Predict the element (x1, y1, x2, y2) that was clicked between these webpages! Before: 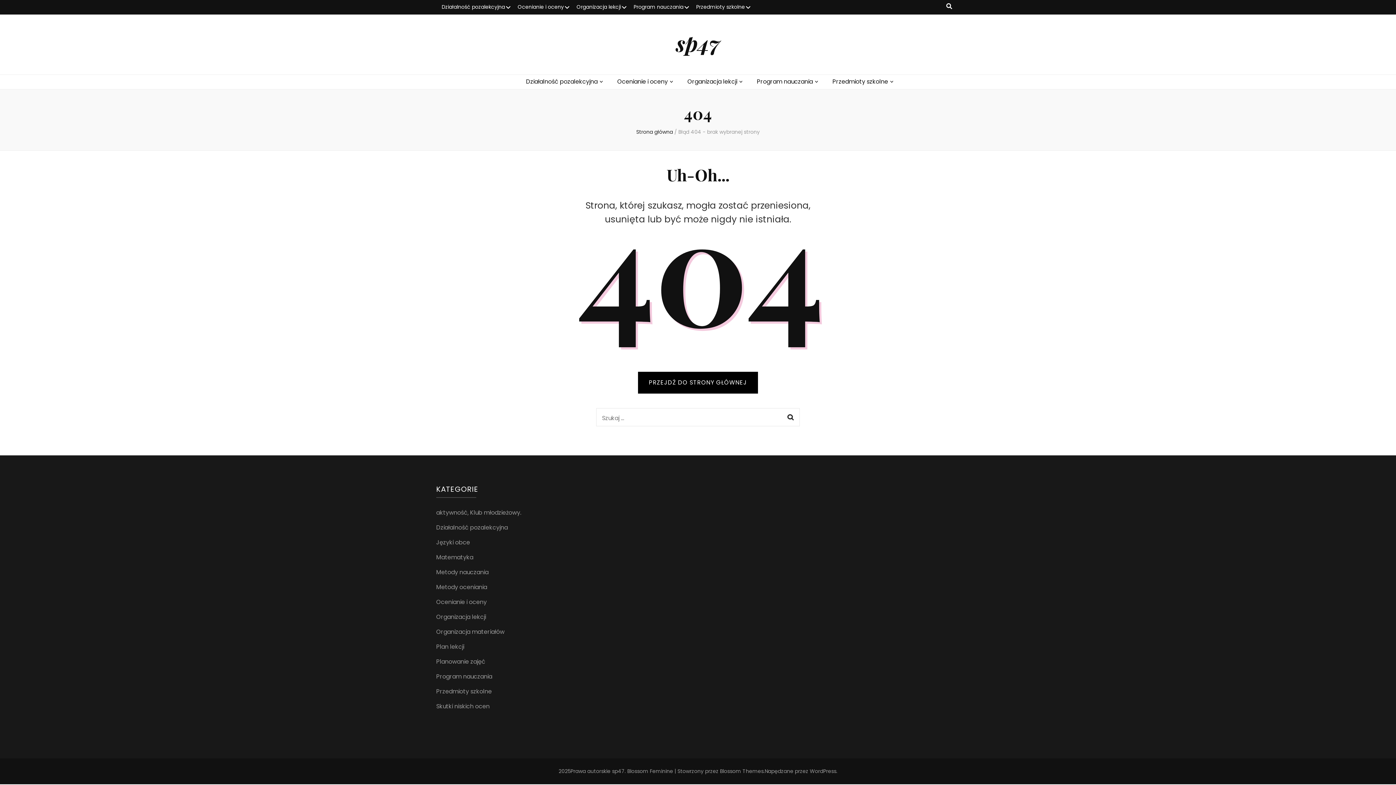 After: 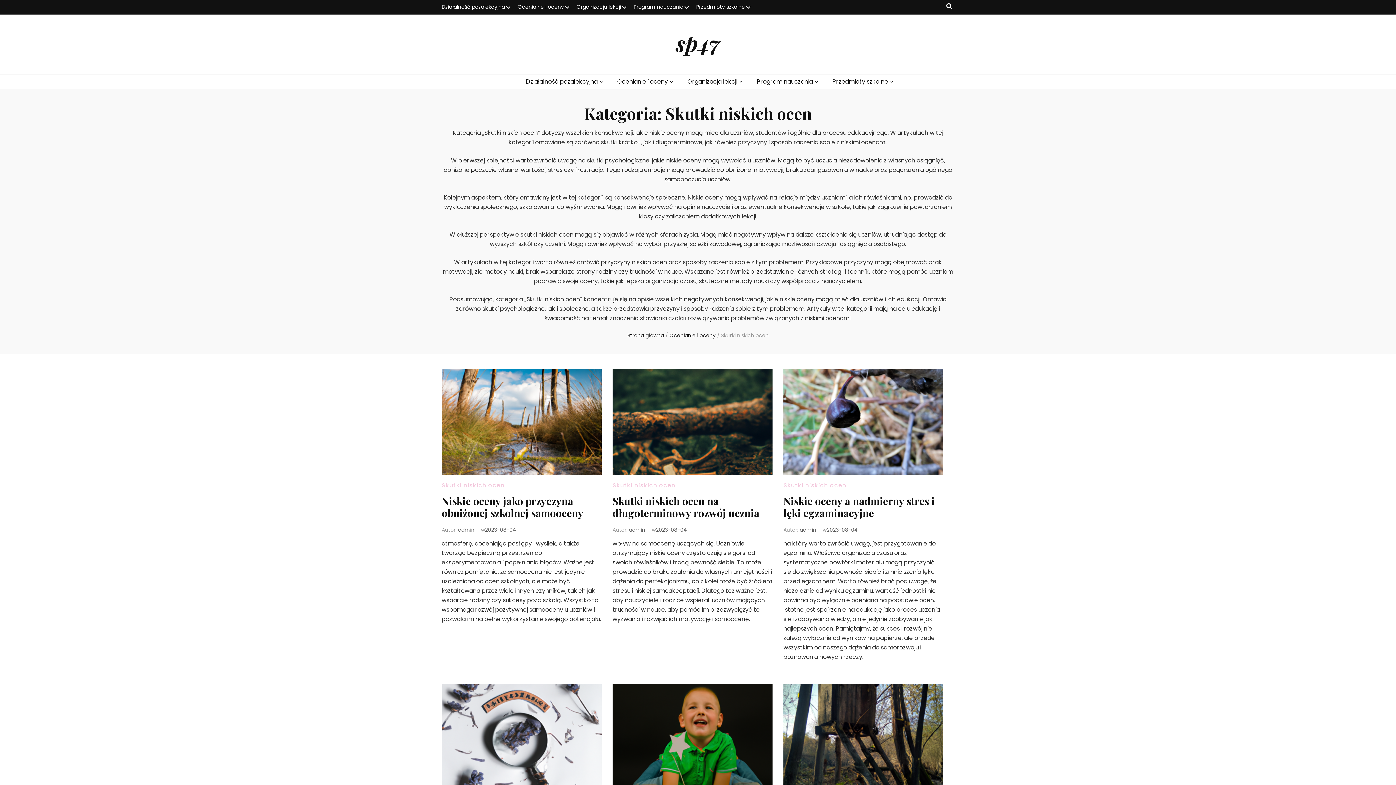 Action: label: Skutki niskich ocen bbox: (436, 702, 489, 710)